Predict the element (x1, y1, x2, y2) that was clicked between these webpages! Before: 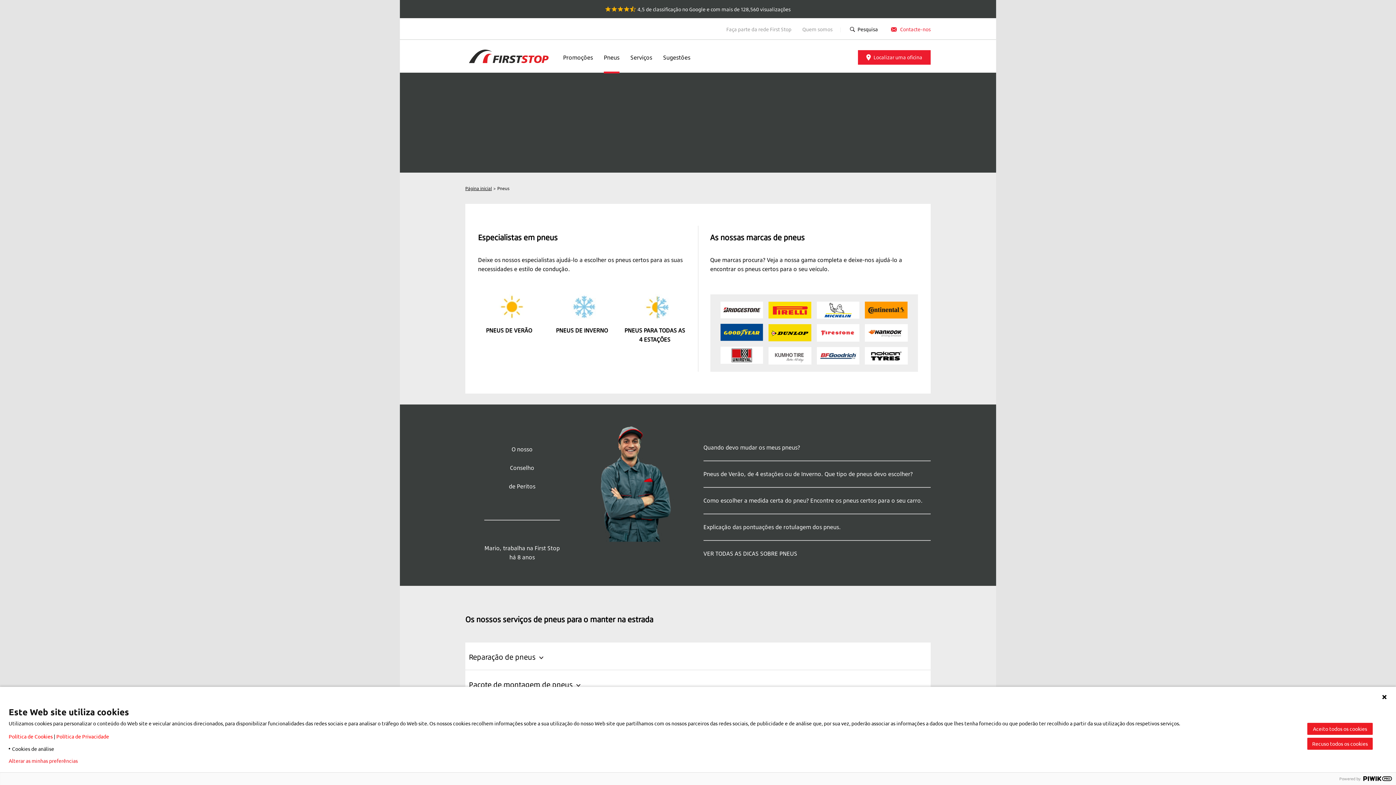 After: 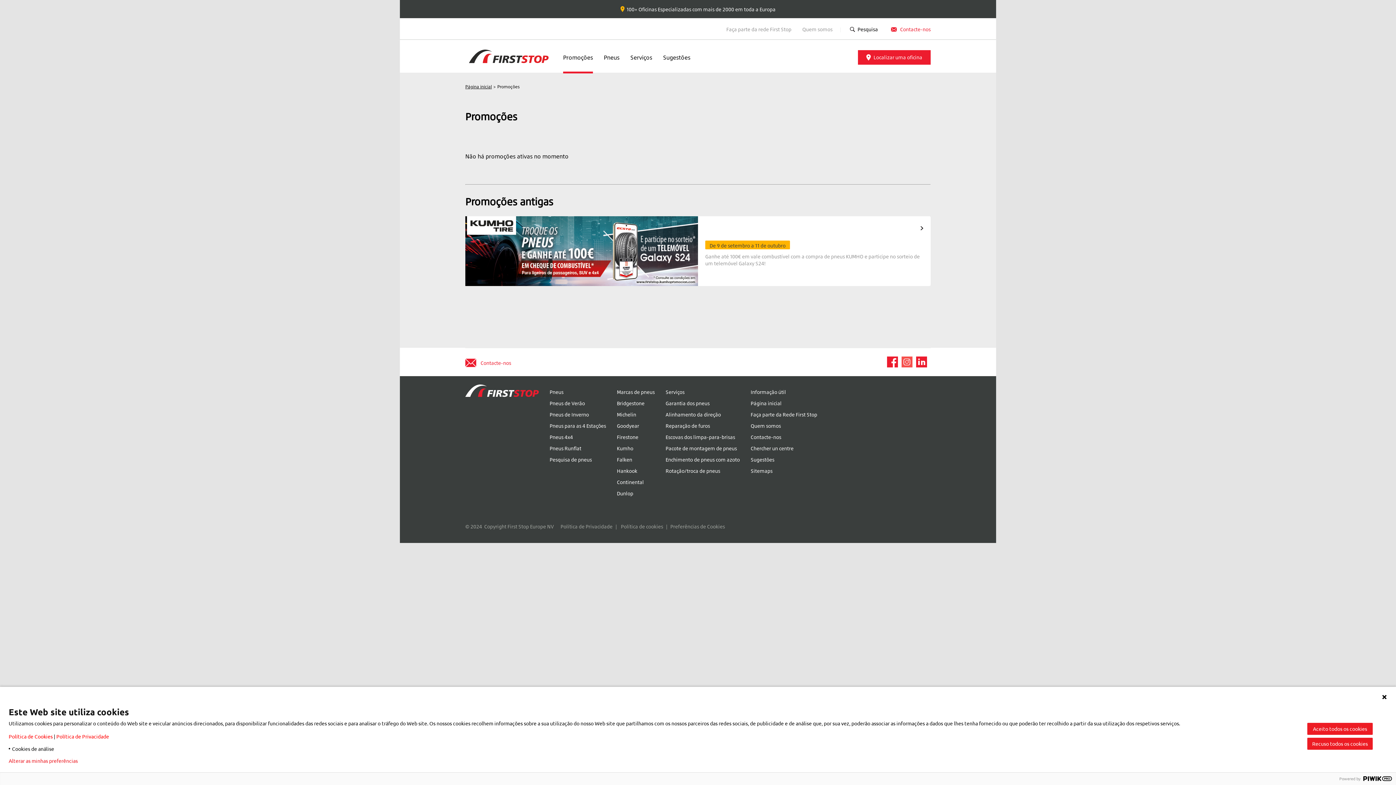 Action: bbox: (563, 41, 593, 72) label: Promoções